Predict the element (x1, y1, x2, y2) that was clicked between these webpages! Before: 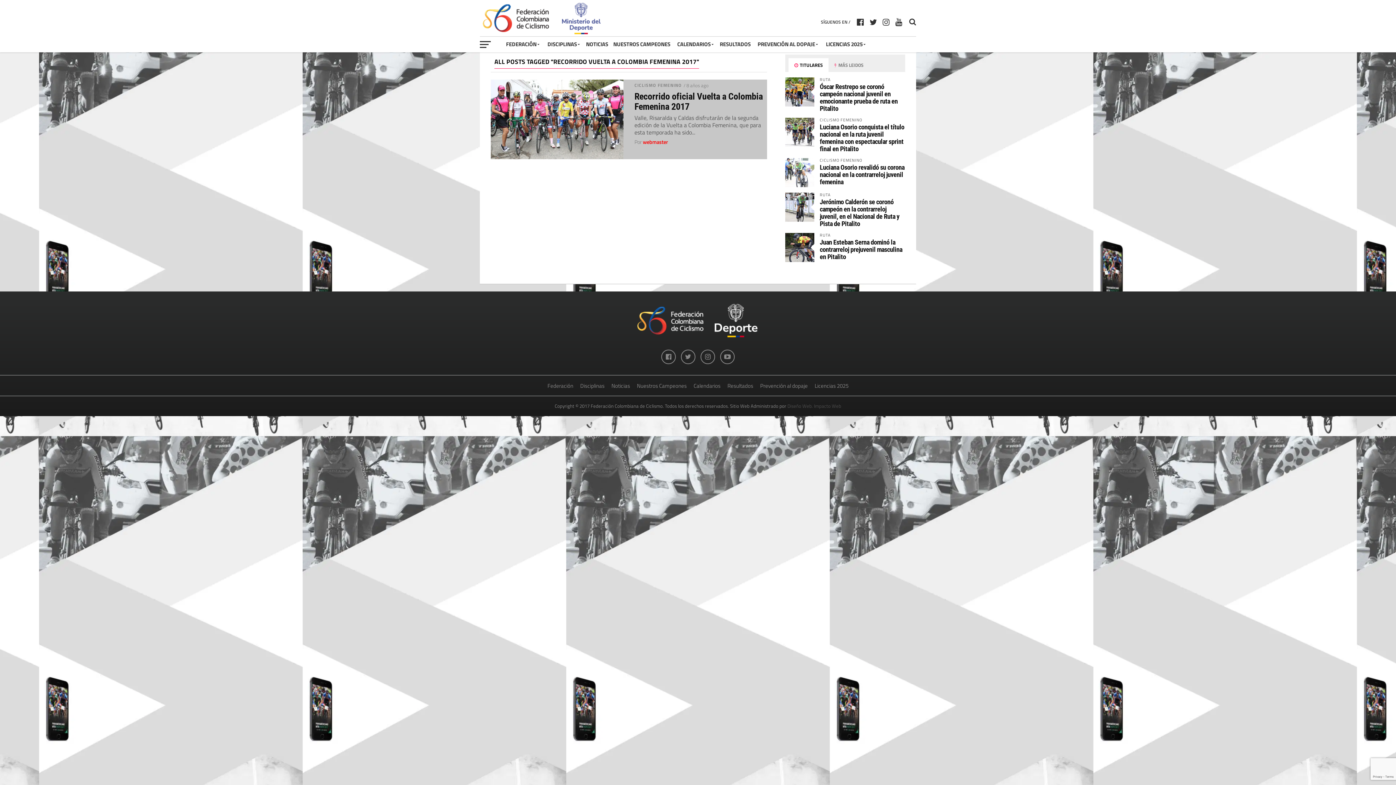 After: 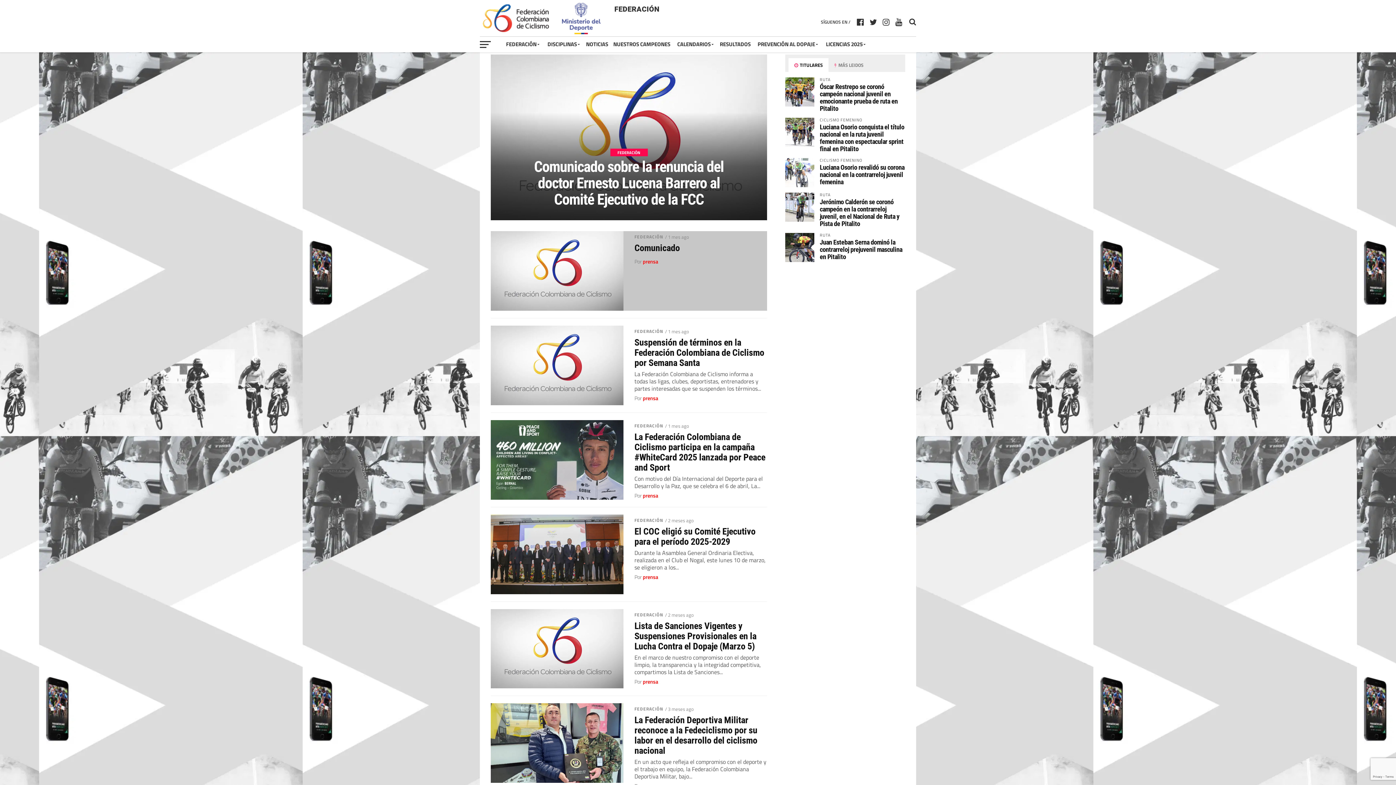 Action: label: Federación bbox: (547, 381, 573, 390)